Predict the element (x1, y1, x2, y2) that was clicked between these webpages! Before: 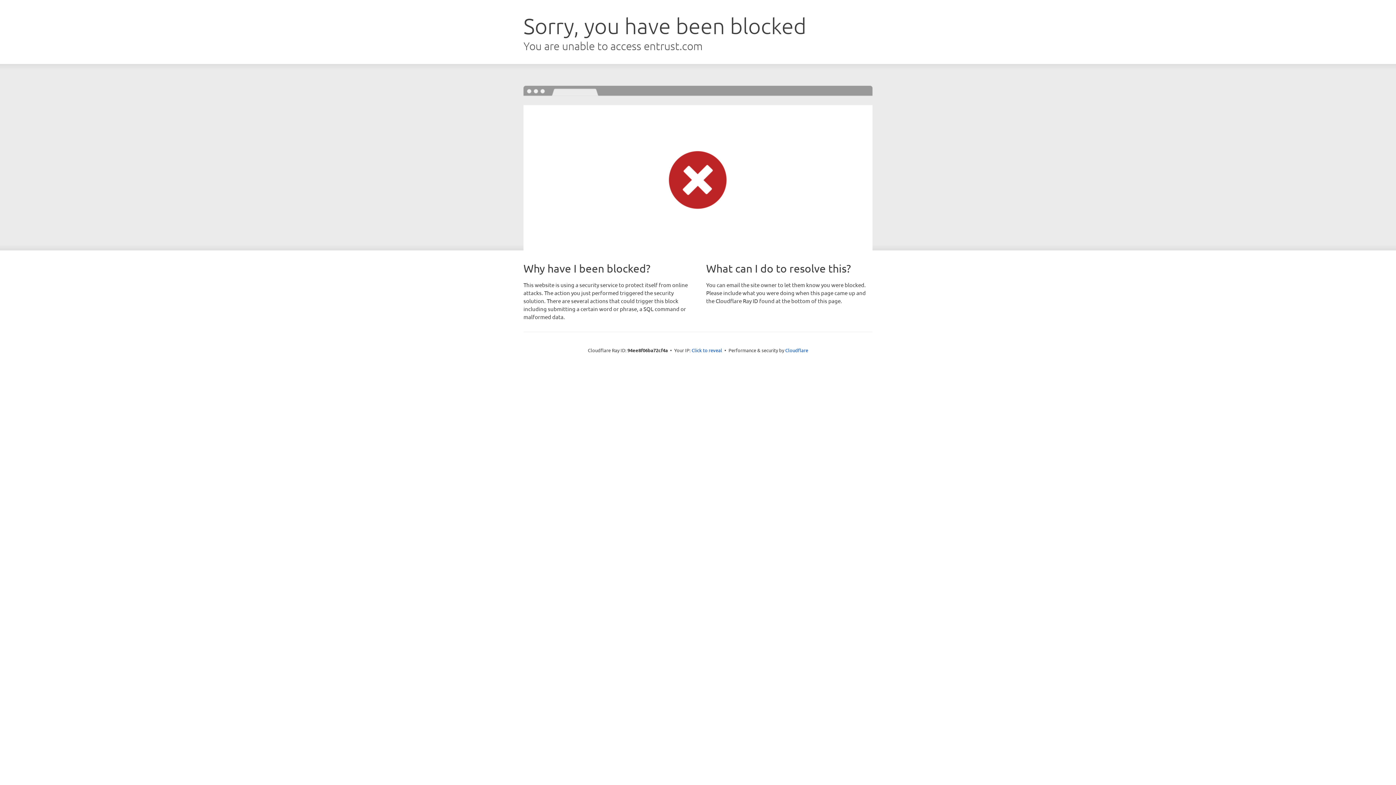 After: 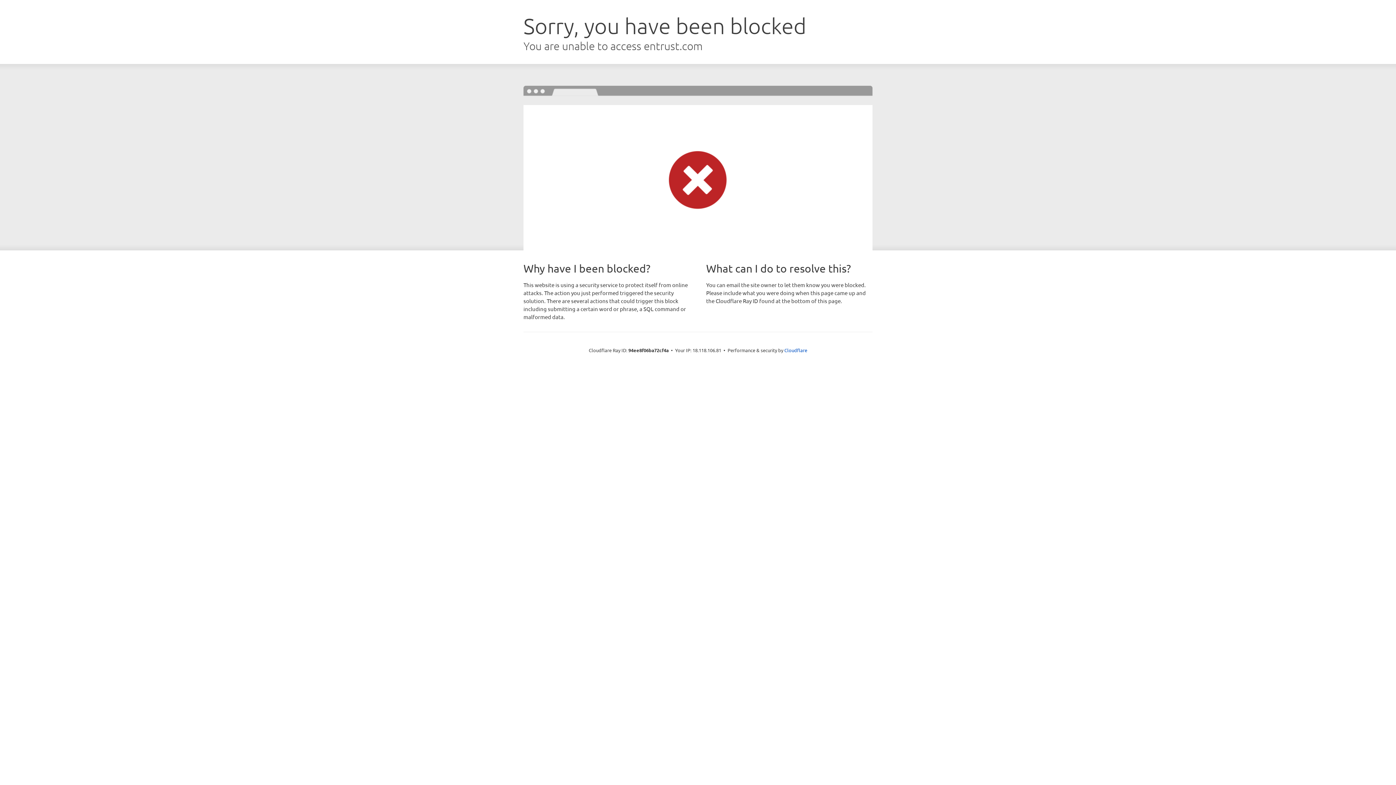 Action: bbox: (691, 346, 722, 353) label: Click to reveal